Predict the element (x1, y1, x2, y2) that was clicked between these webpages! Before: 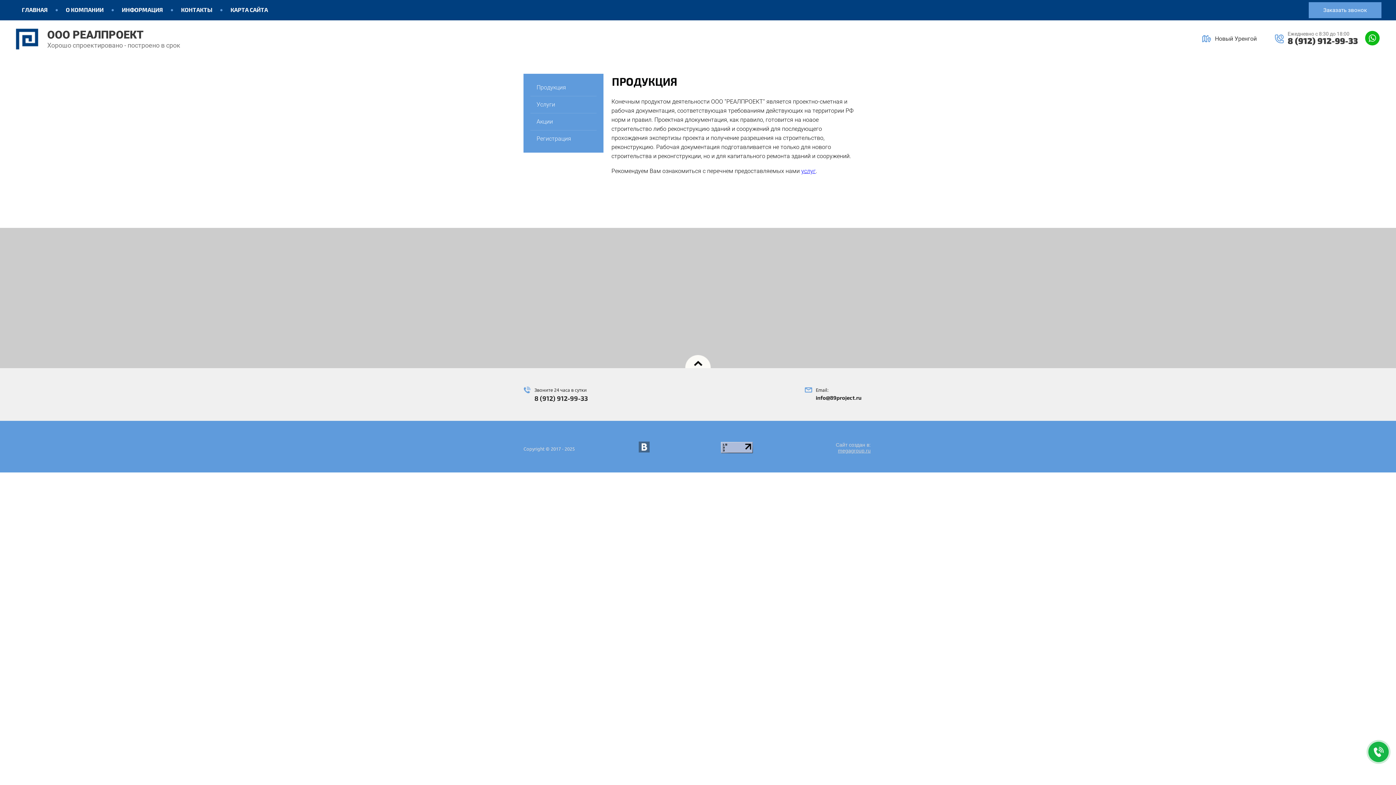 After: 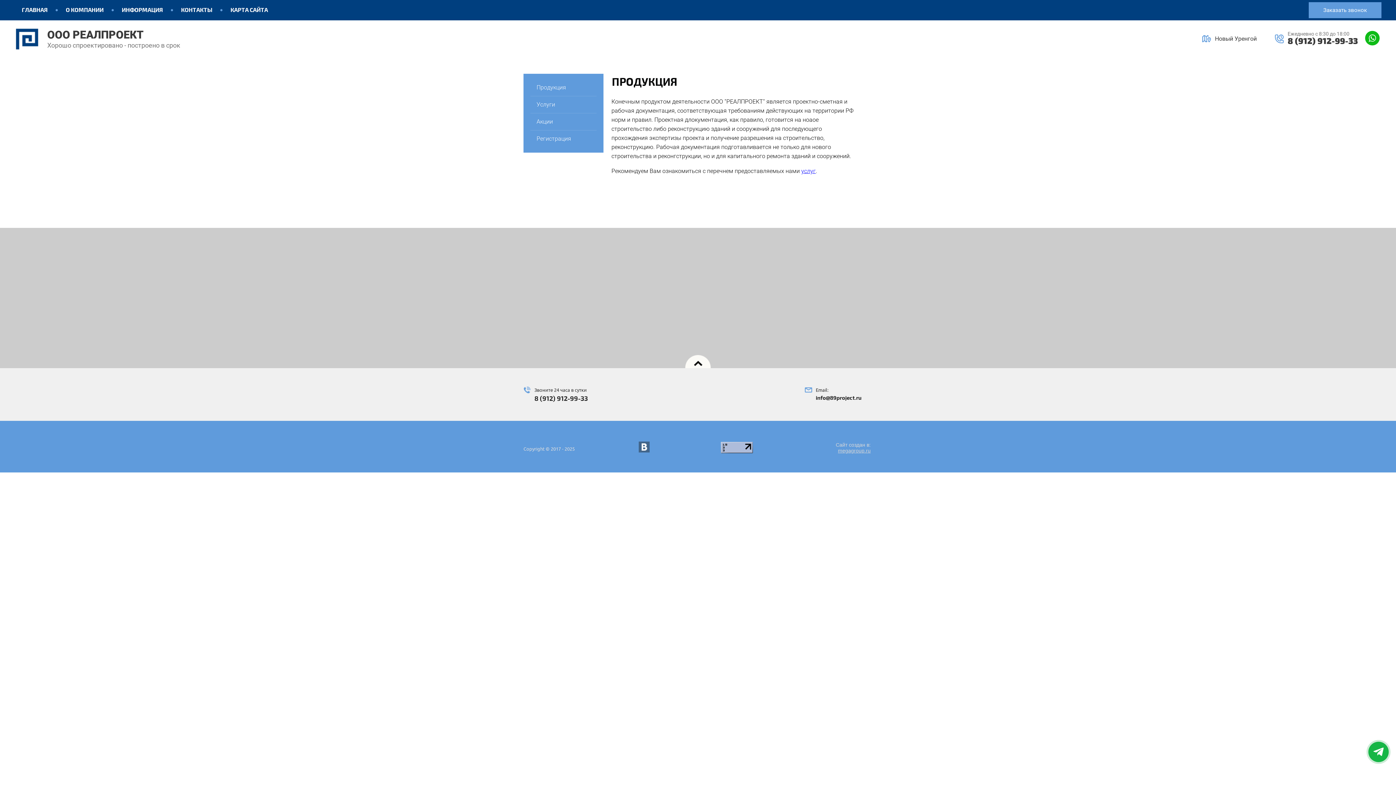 Action: bbox: (816, 395, 861, 401) label: info@89project.ru